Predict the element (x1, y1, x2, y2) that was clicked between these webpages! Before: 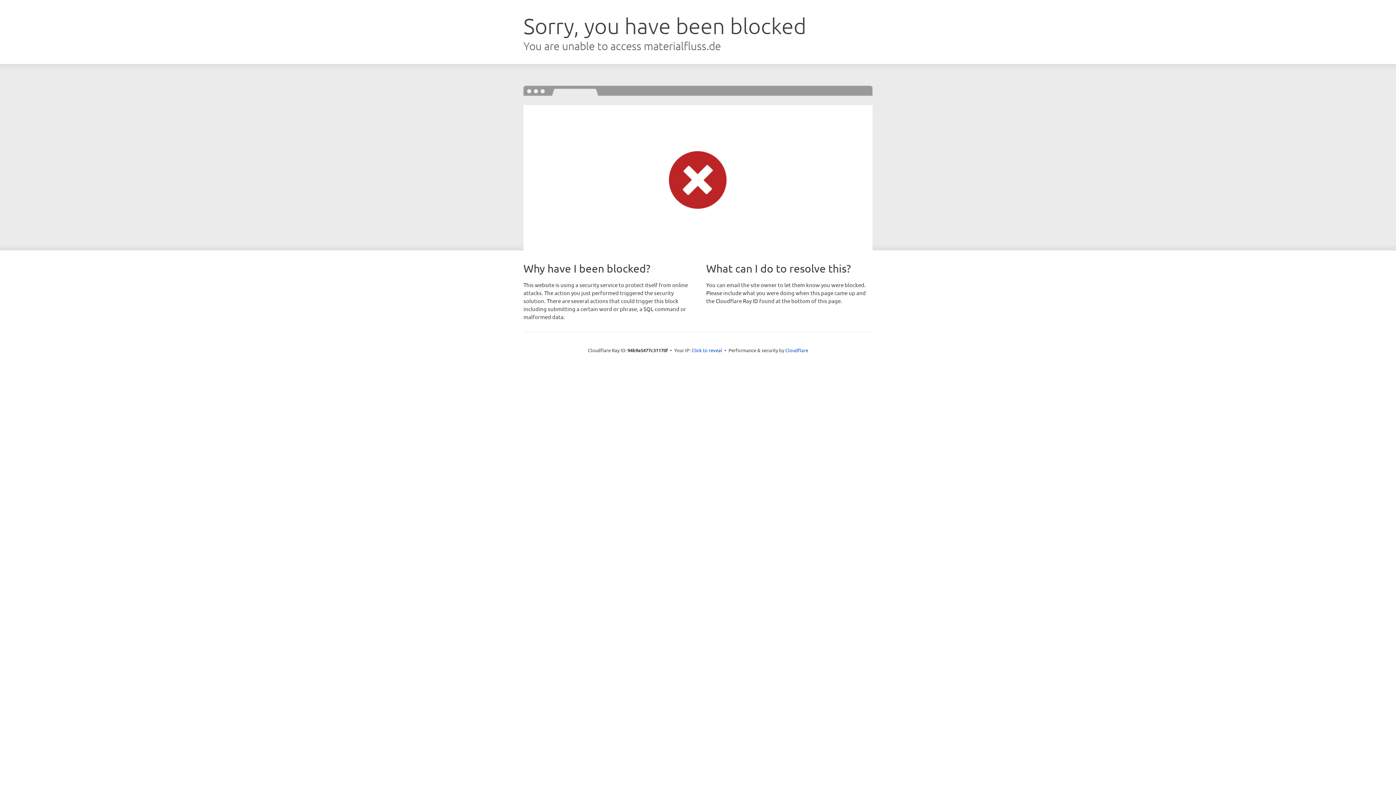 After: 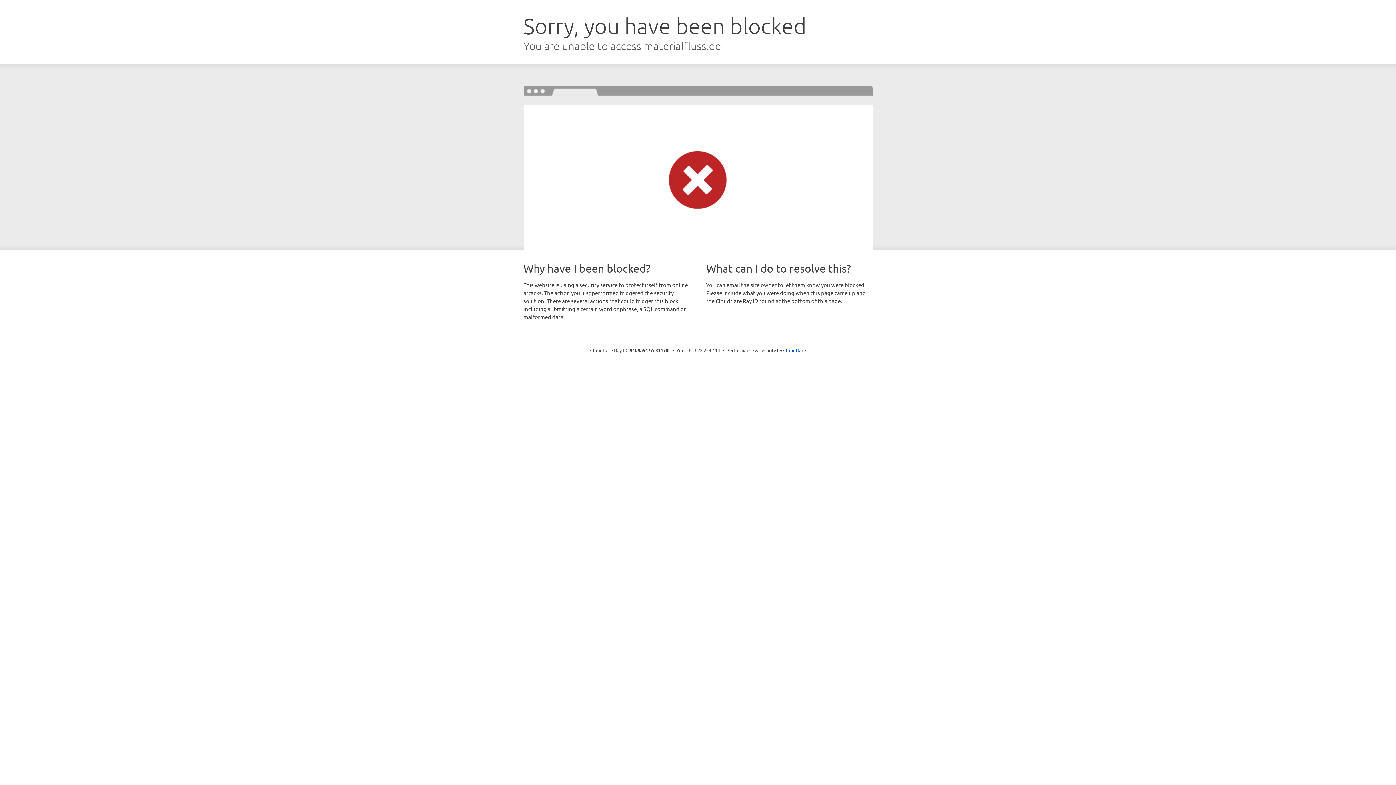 Action: bbox: (691, 346, 722, 353) label: Click to reveal